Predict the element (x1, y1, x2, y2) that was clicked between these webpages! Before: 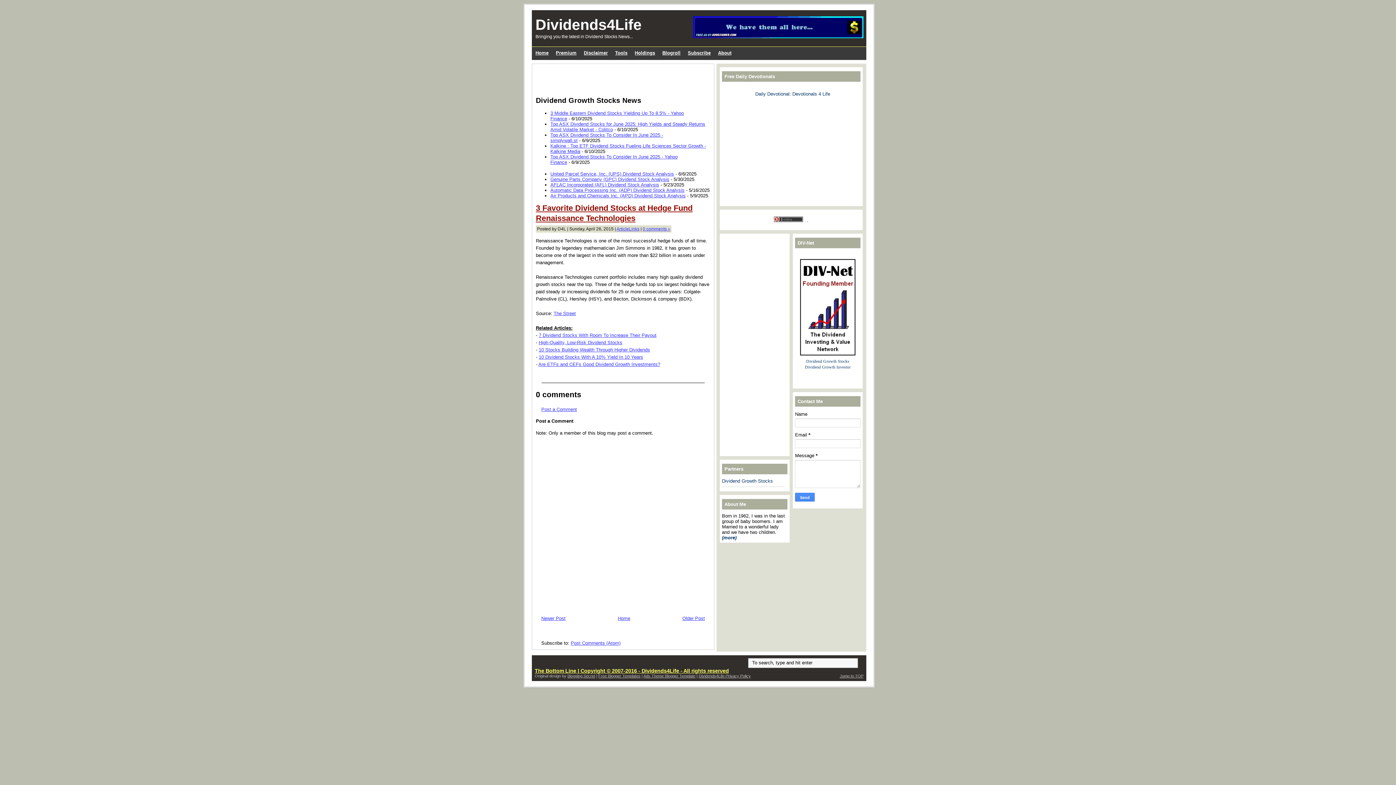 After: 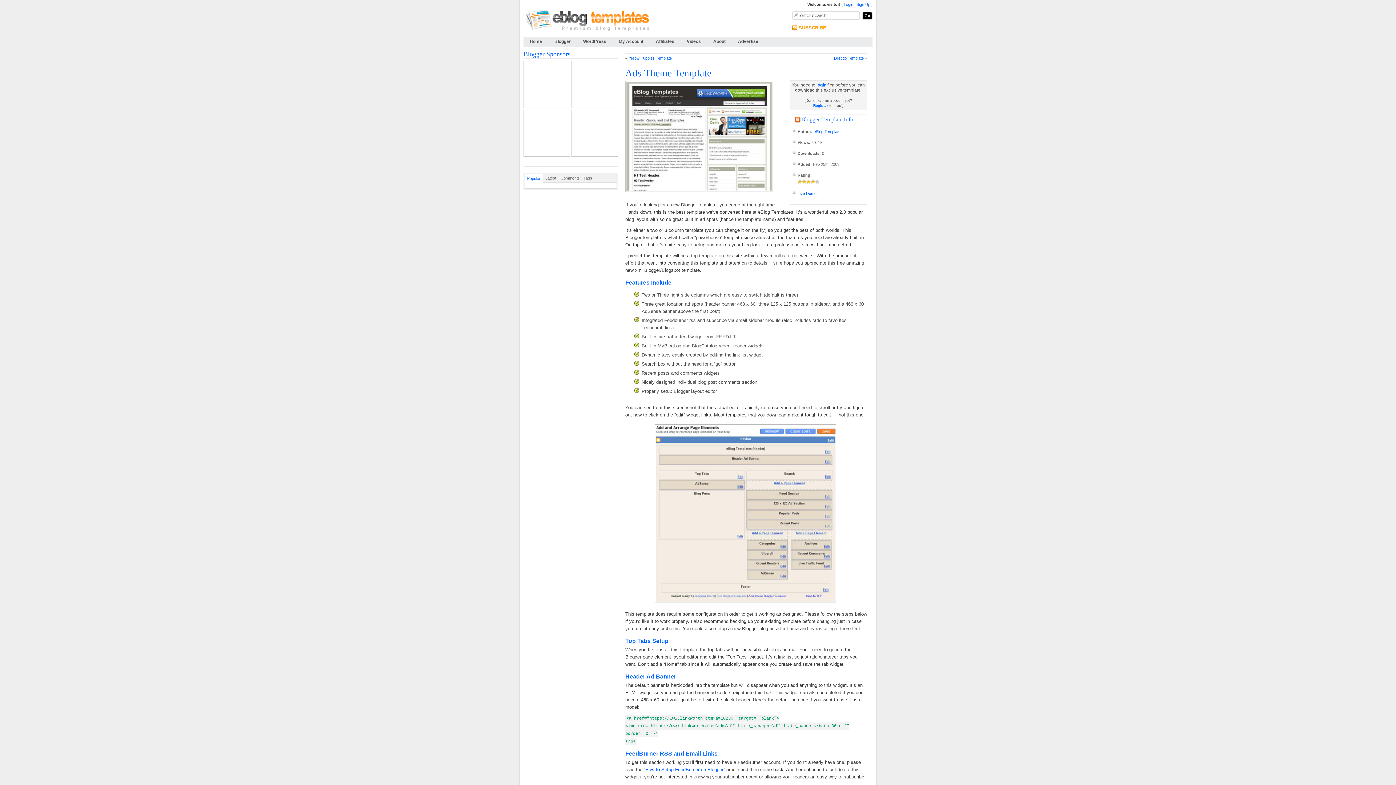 Action: bbox: (643, 674, 695, 678) label: Ads Theme Blogger Template